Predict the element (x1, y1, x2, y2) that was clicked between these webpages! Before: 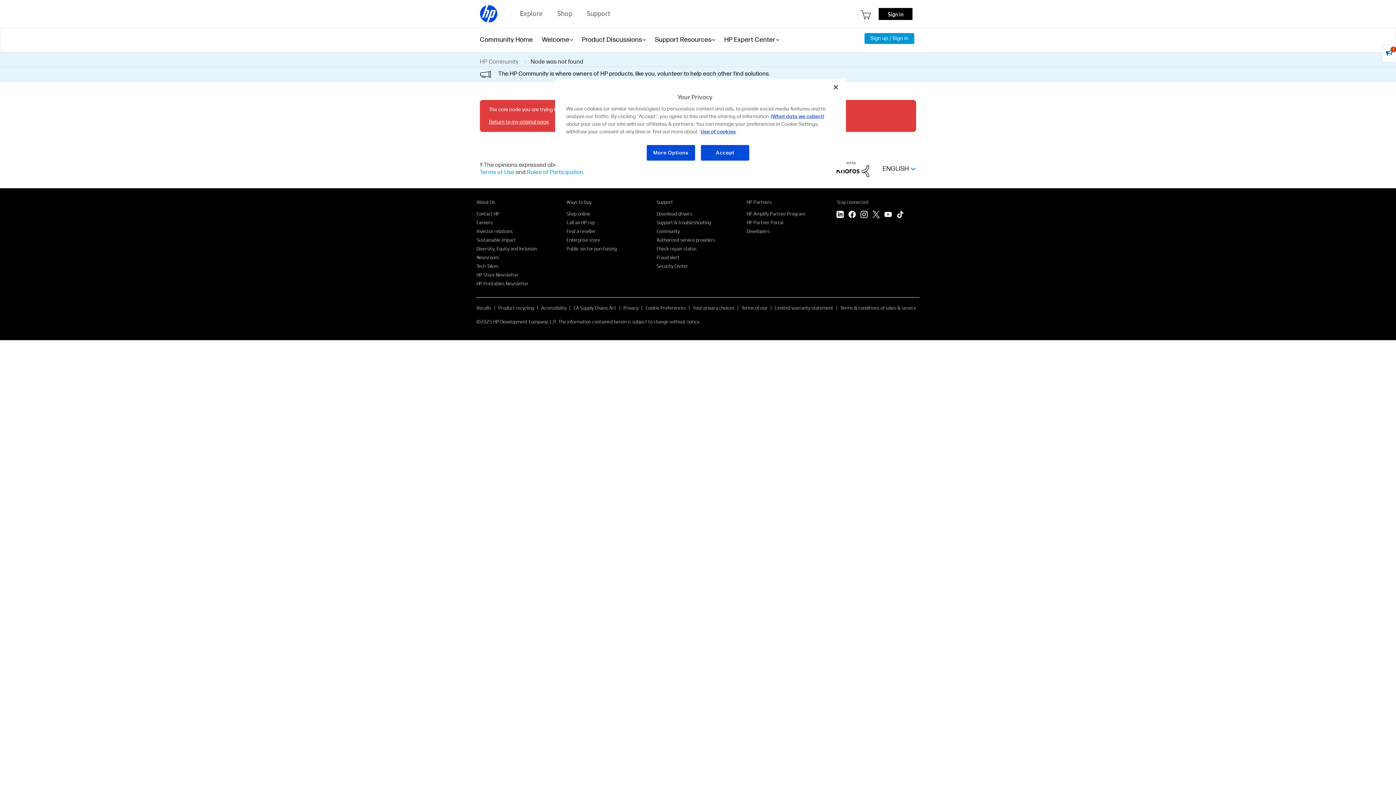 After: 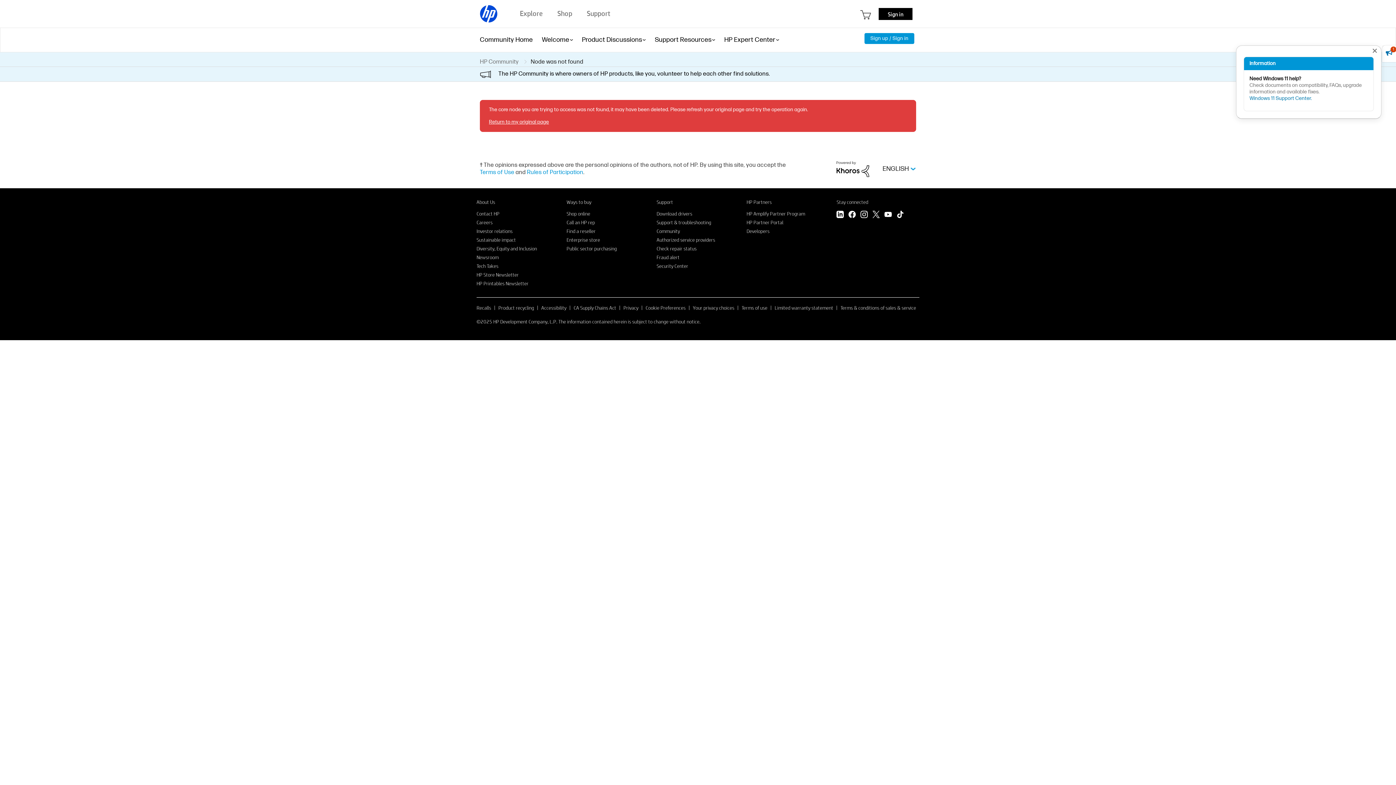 Action: bbox: (1382, 45, 1396, 62) label: 1